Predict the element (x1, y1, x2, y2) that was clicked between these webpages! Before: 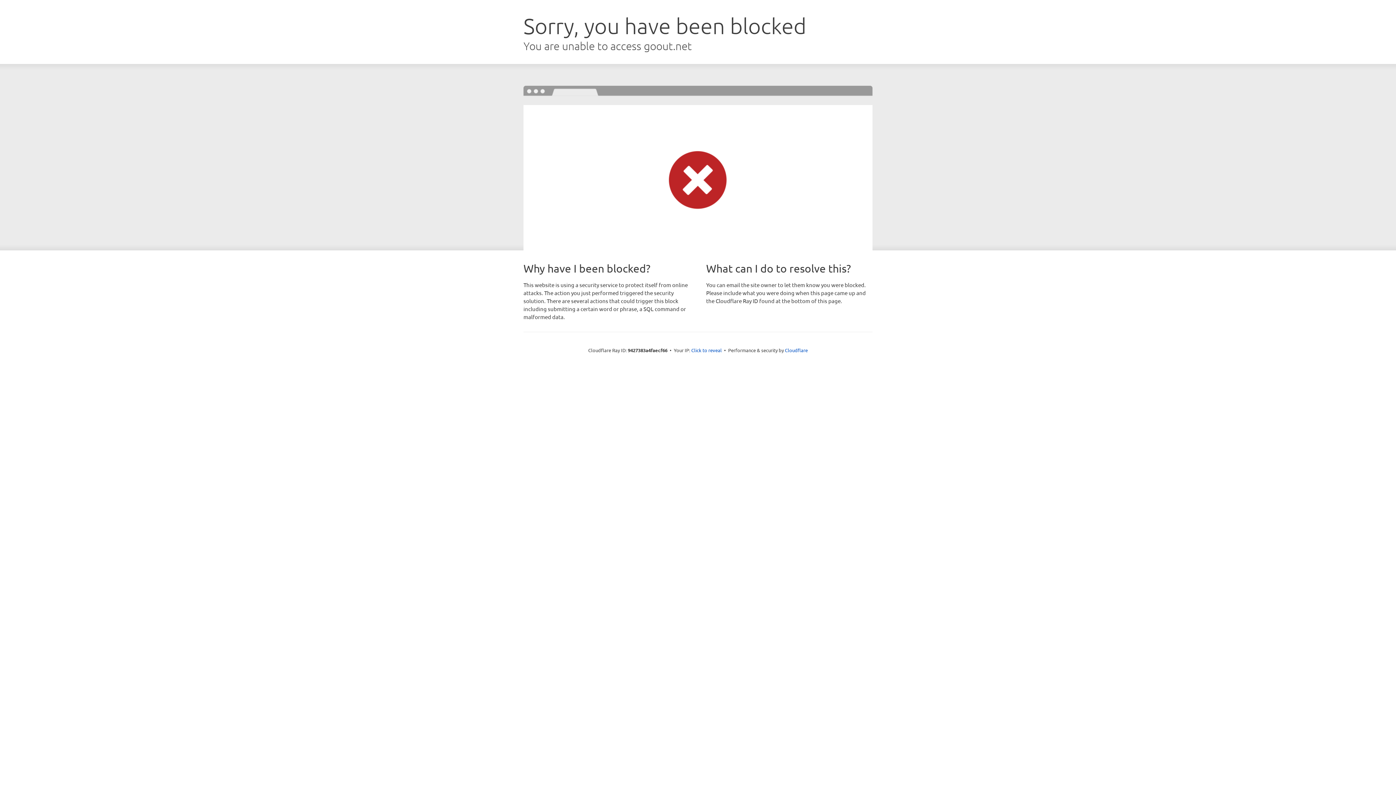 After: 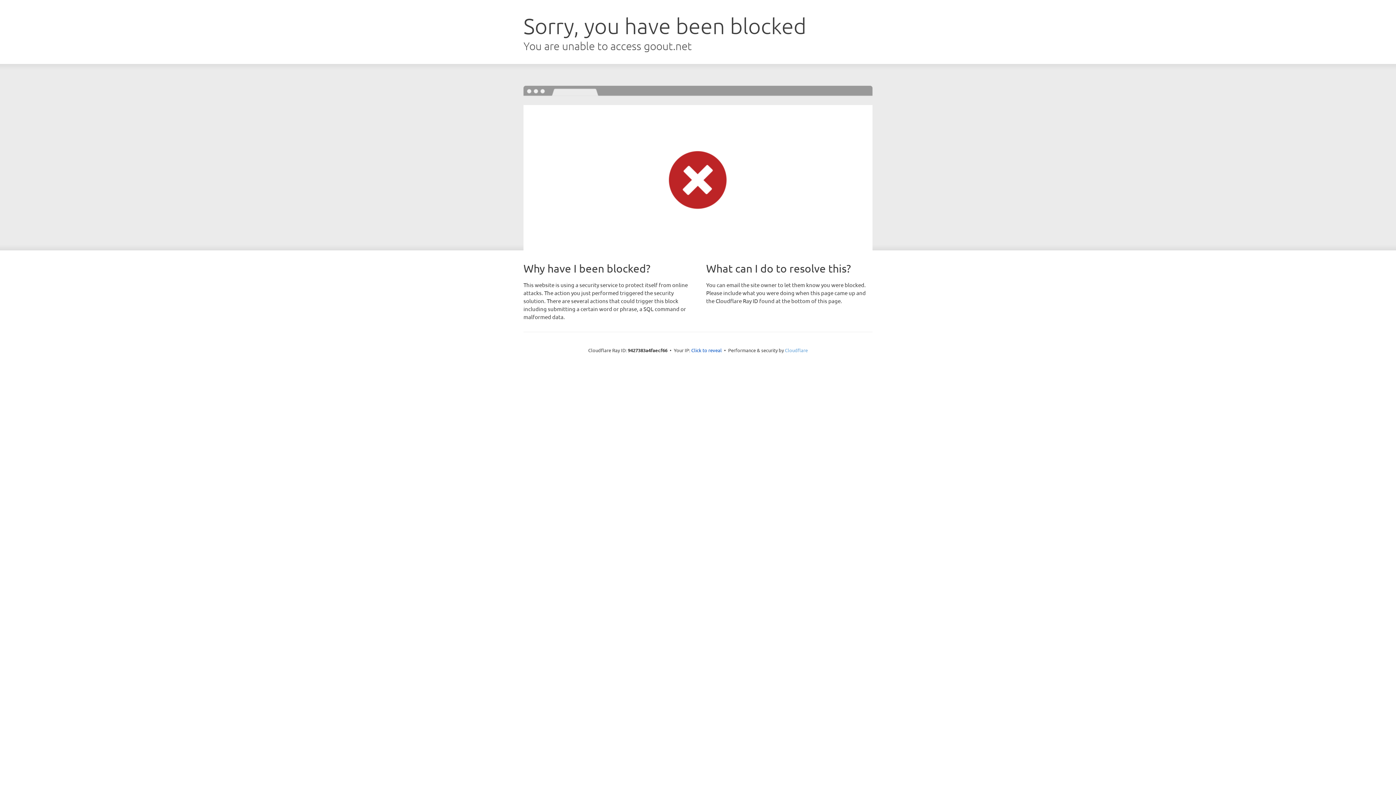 Action: bbox: (785, 347, 808, 353) label: Cloudflare